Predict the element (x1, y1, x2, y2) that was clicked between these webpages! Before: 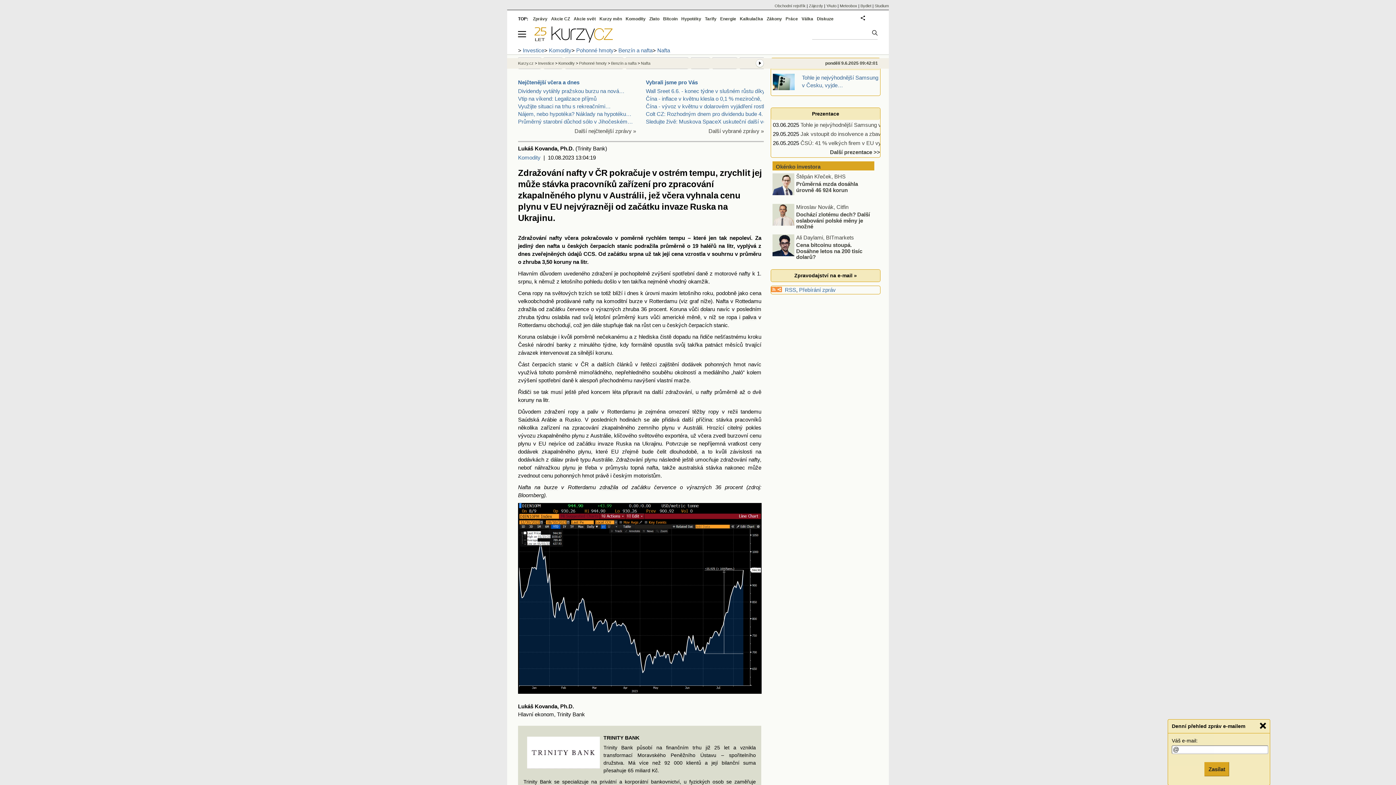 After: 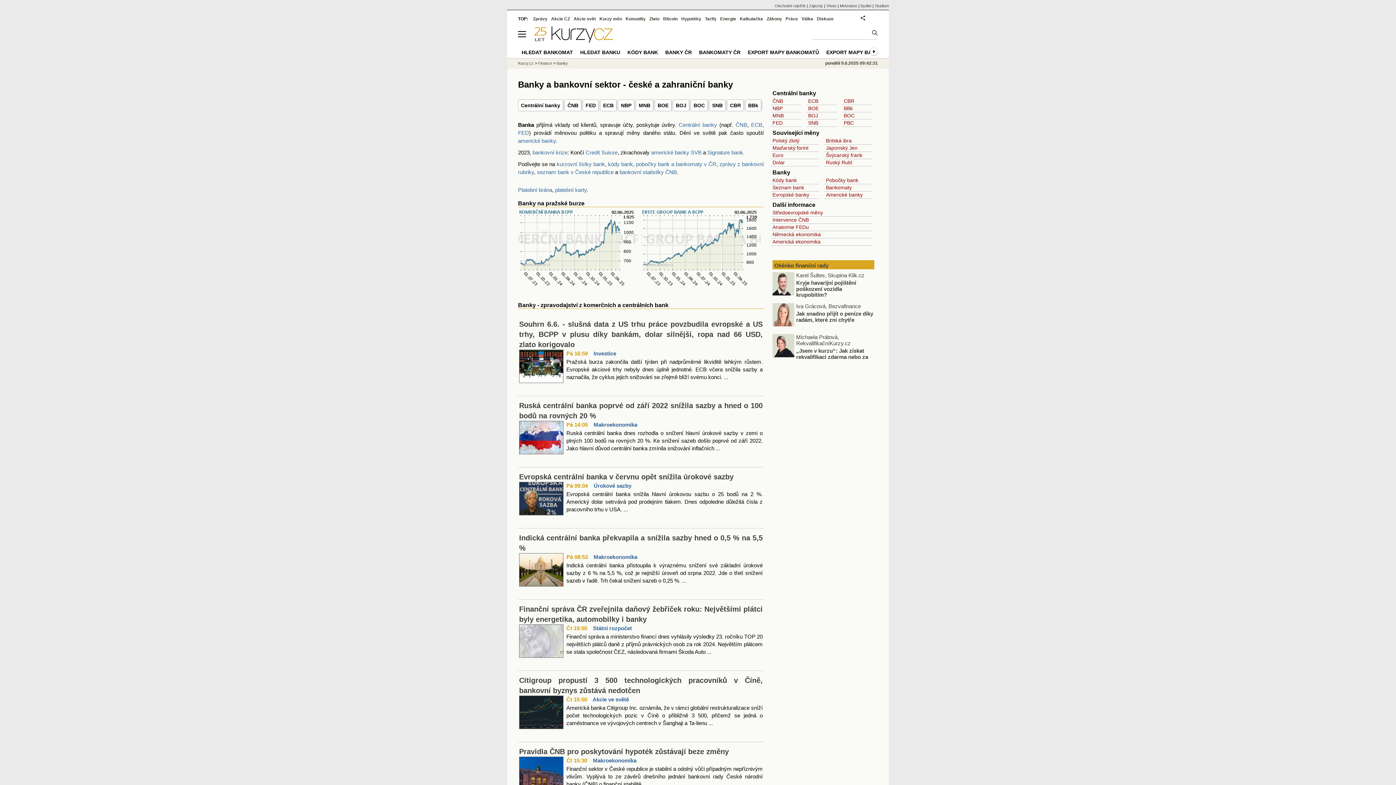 Action: bbox: (572, 711, 585, 718) label: Bank